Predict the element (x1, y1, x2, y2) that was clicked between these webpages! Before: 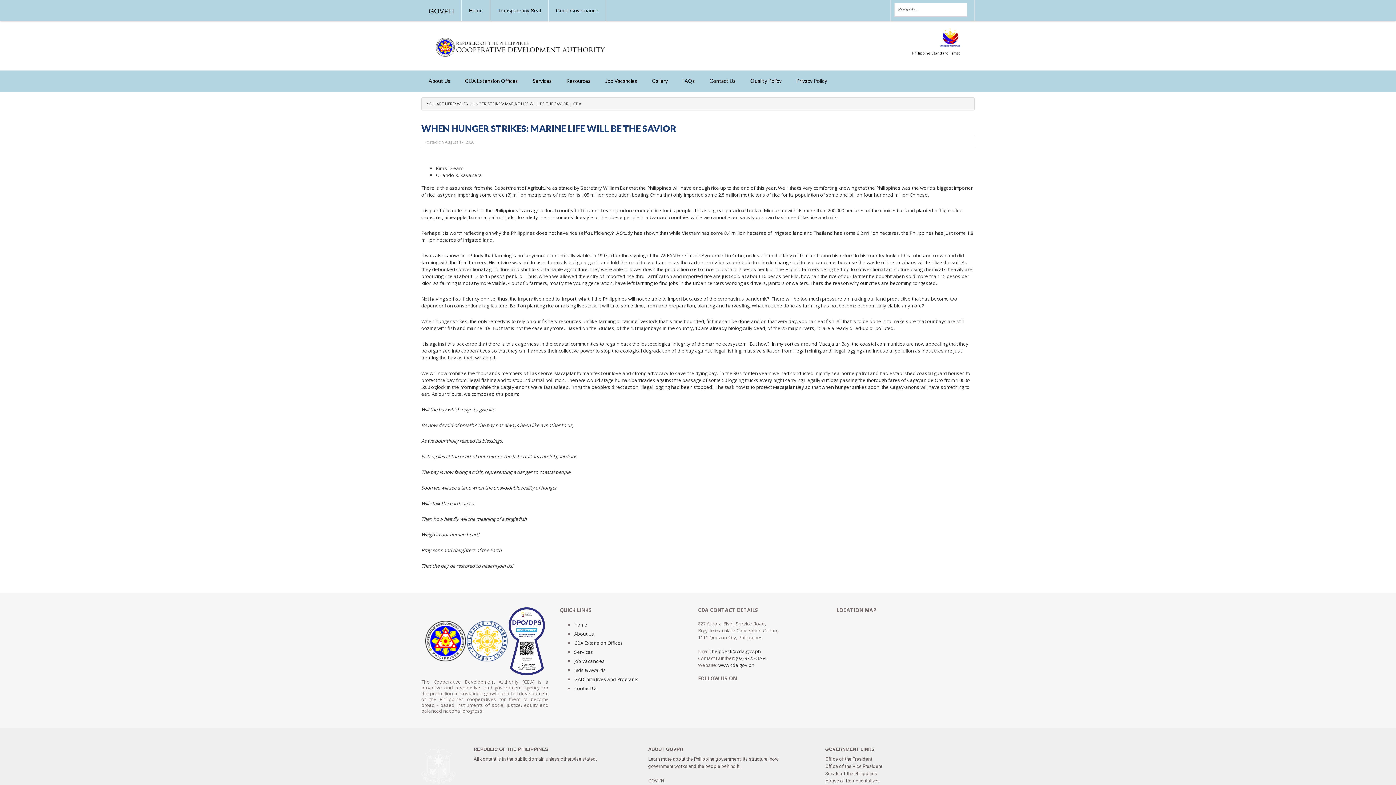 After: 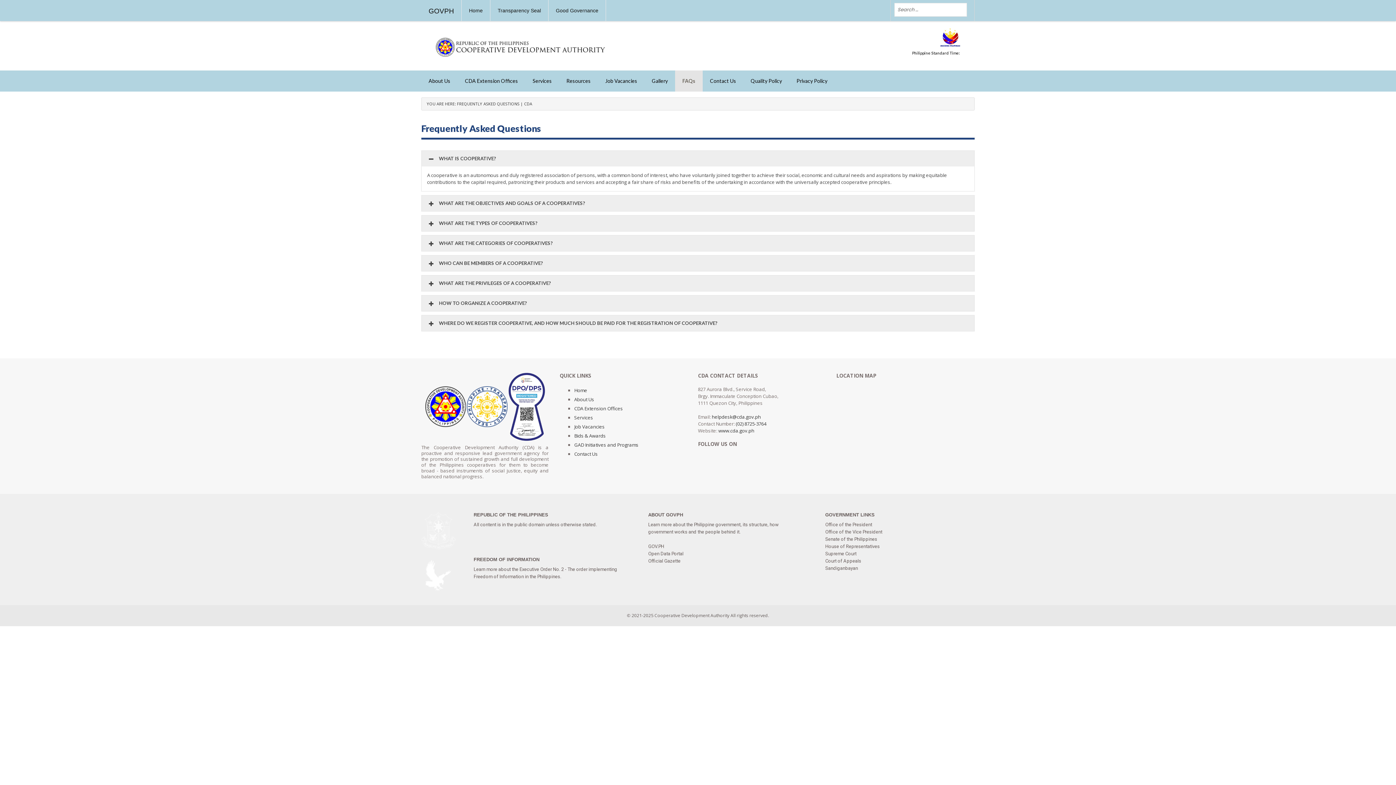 Action: label: FAQs bbox: (675, 70, 702, 91)